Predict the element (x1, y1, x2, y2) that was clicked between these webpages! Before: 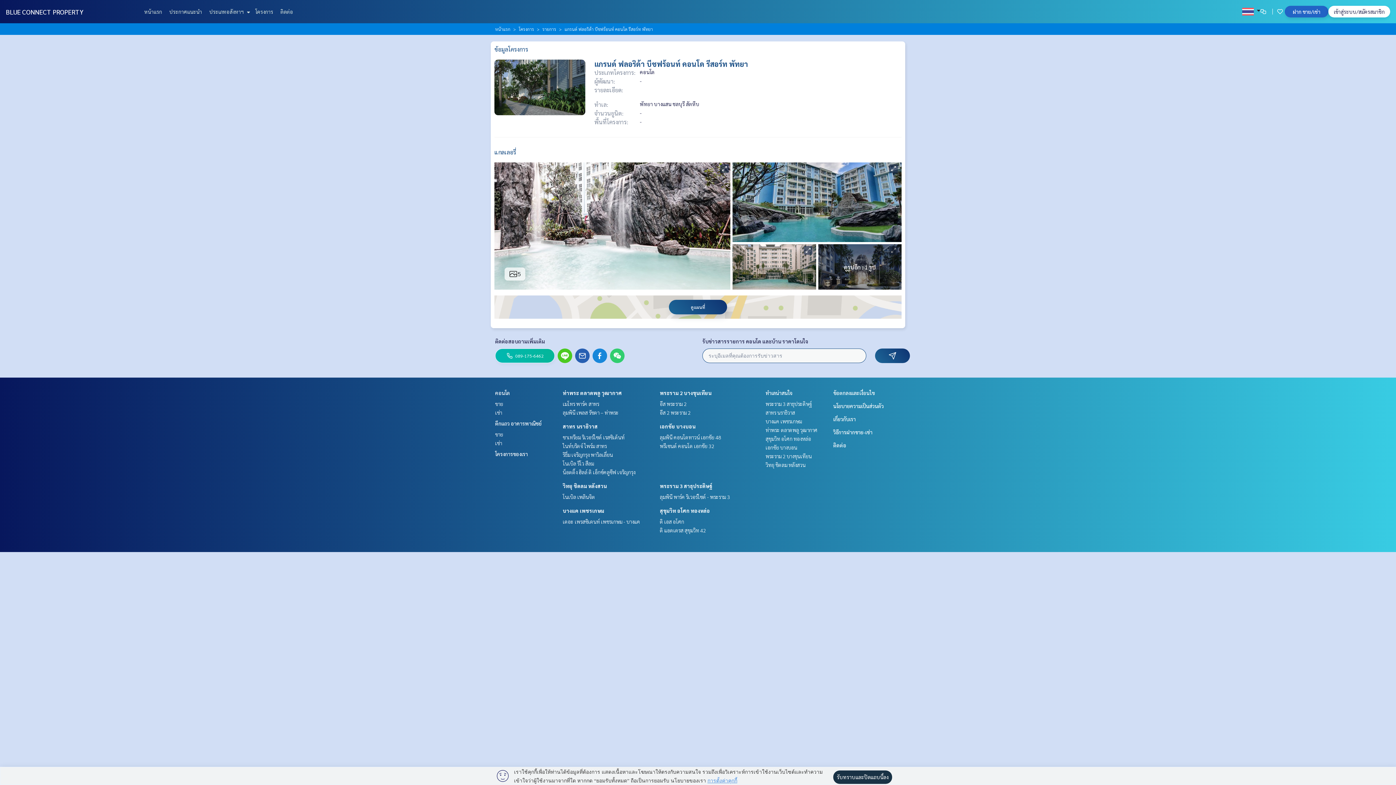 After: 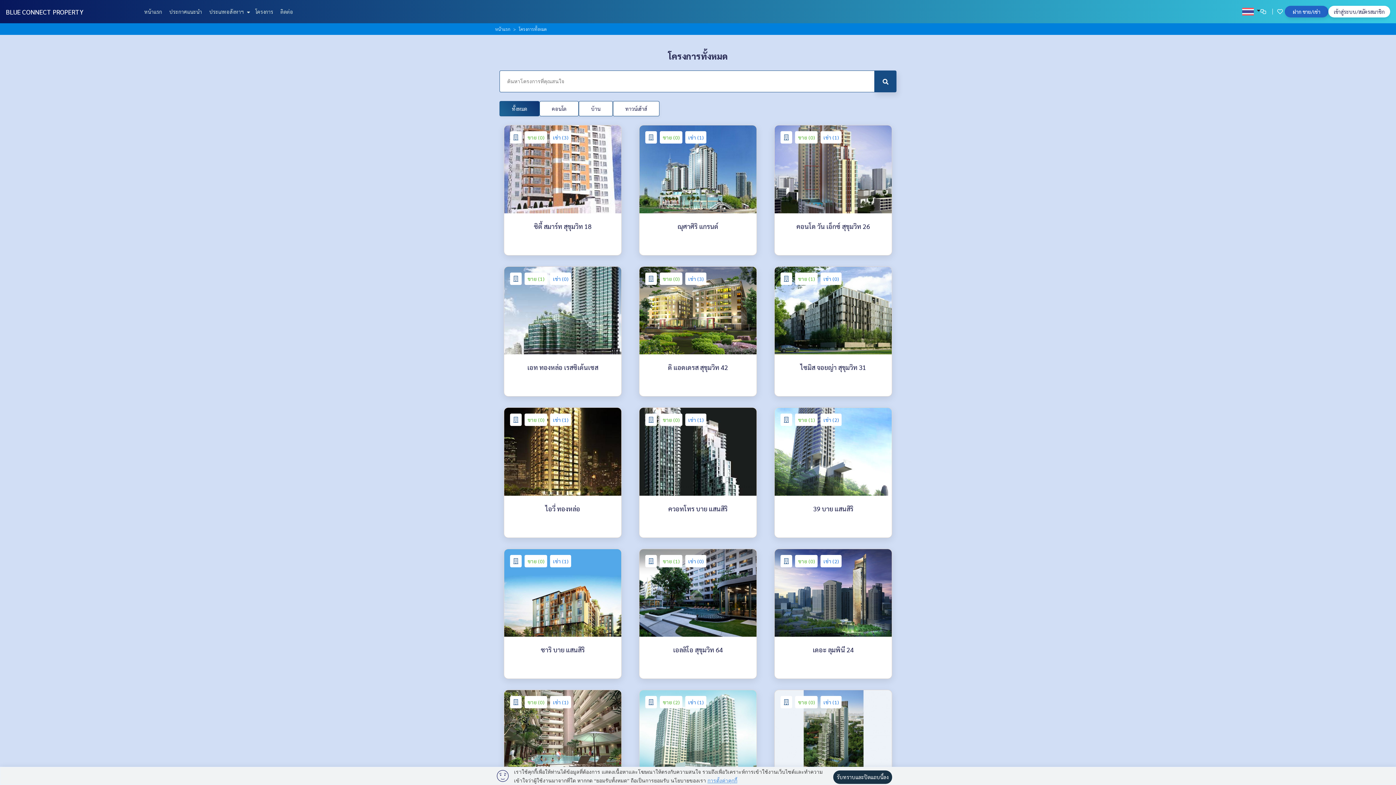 Action: bbox: (255, 4, 273, 18) label: โครงการ